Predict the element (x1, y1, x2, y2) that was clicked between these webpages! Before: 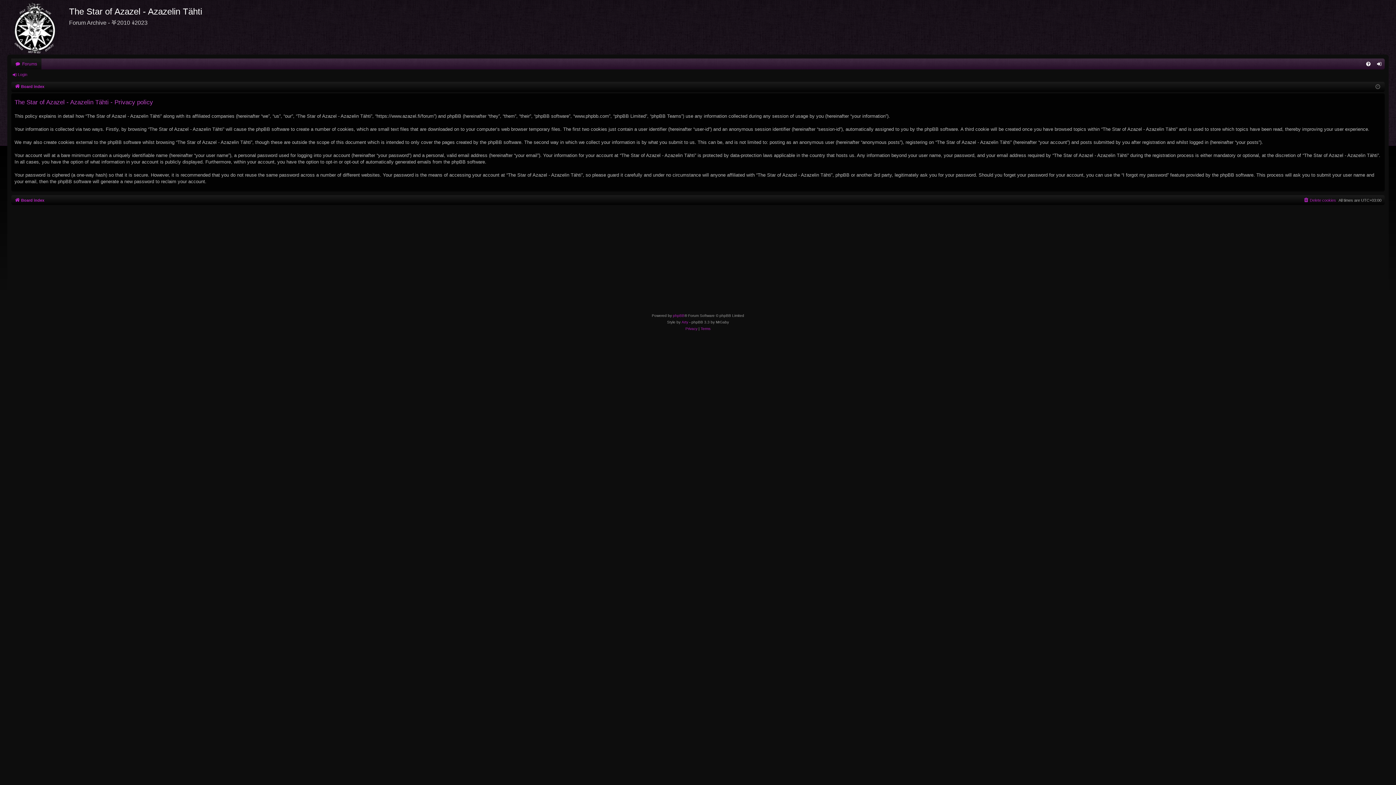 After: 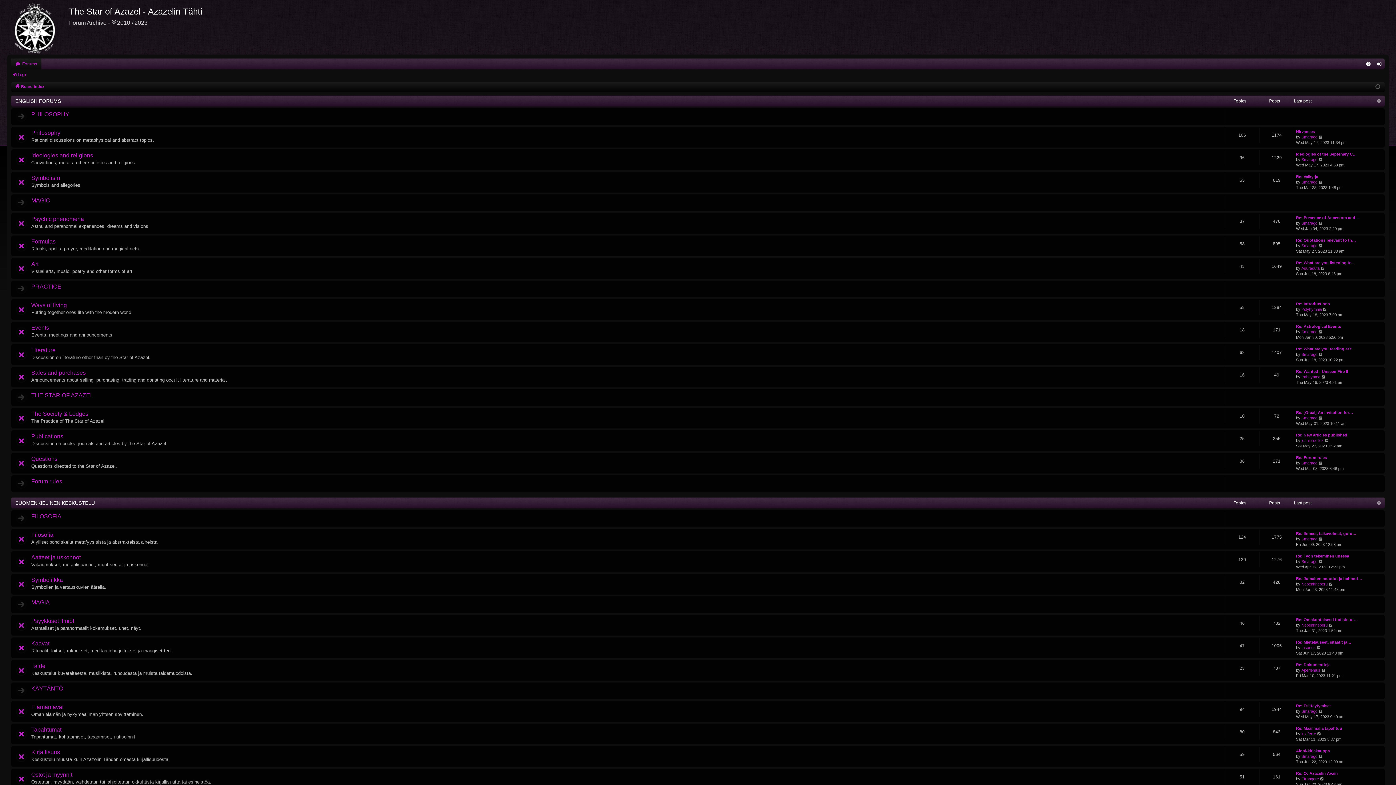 Action: label: Board index bbox: (14, 82, 44, 90)